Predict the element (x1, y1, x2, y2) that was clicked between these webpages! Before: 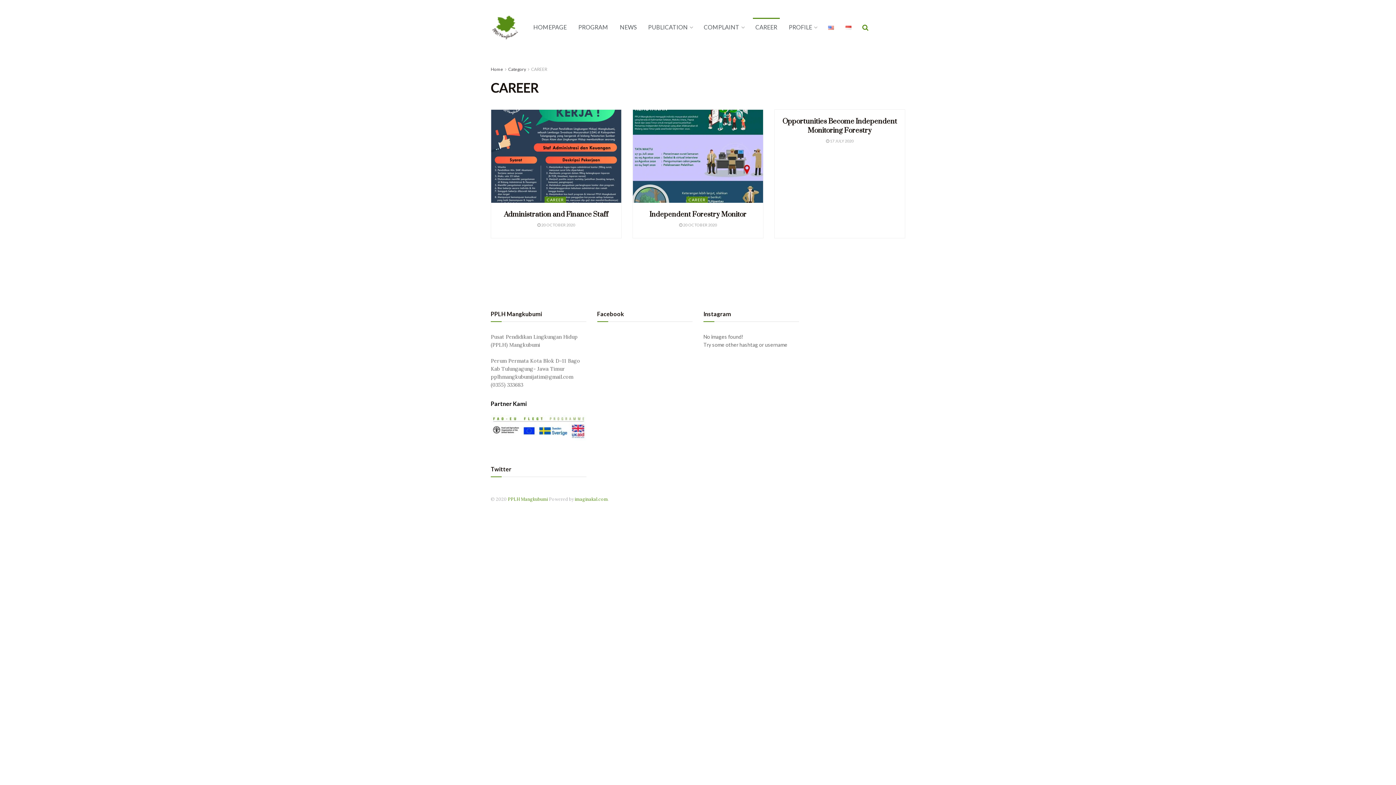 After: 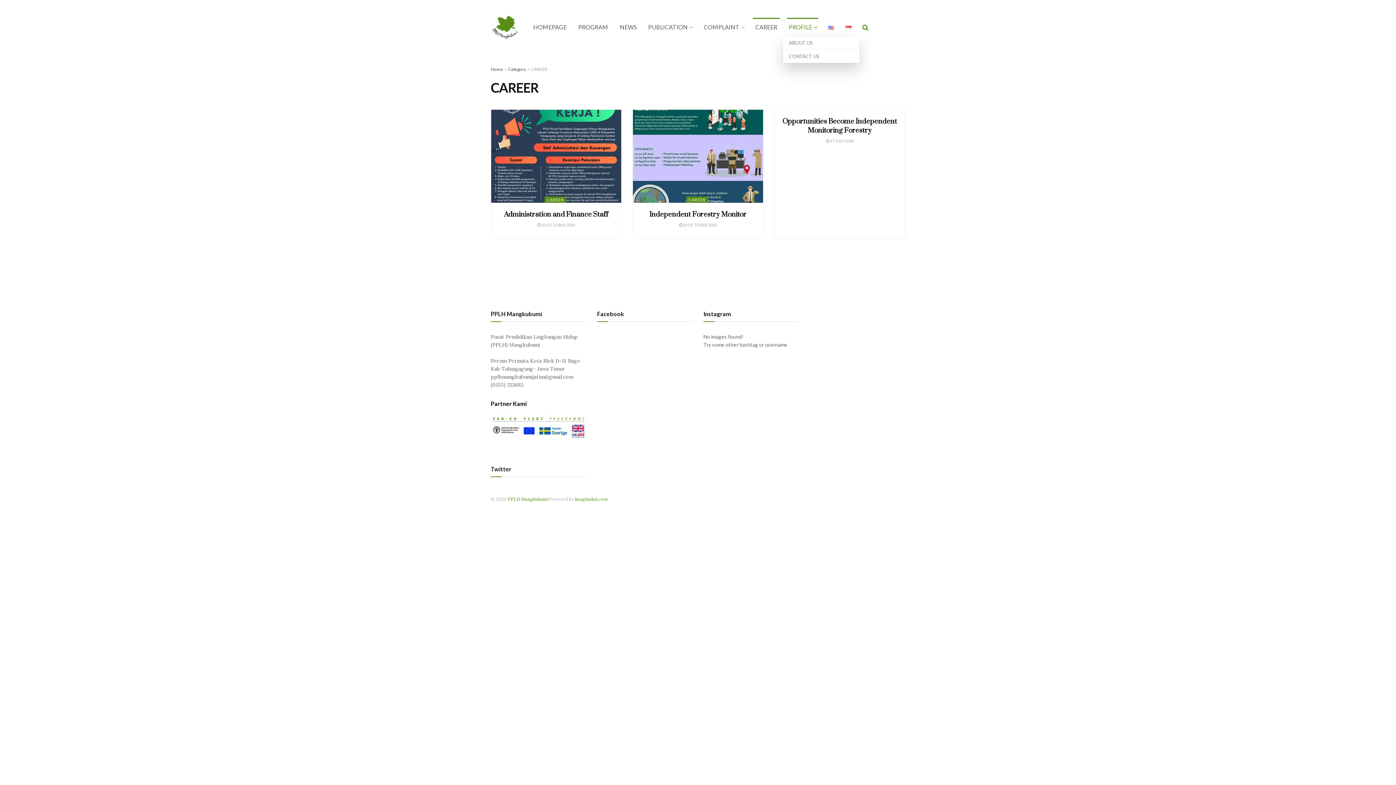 Action: label: PROFILE bbox: (783, 18, 822, 36)